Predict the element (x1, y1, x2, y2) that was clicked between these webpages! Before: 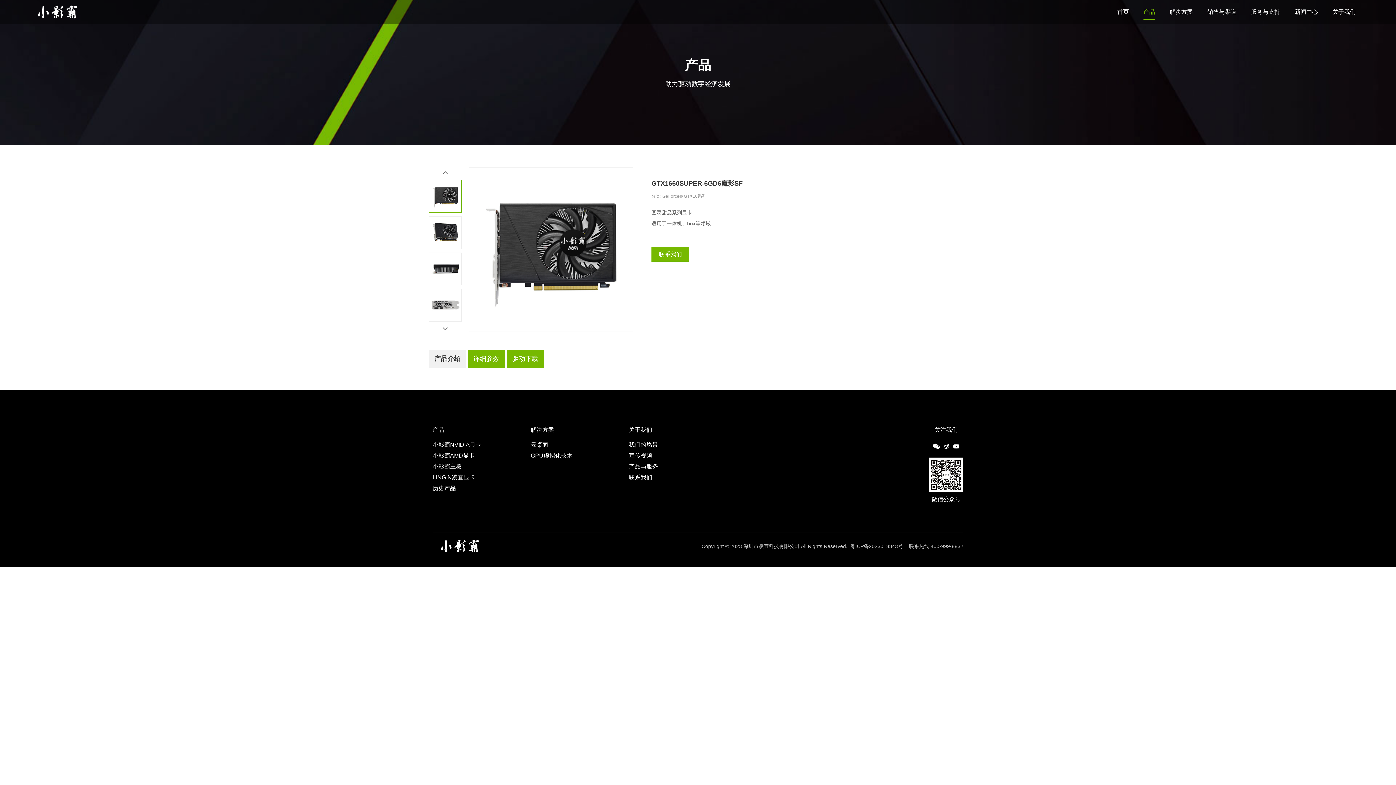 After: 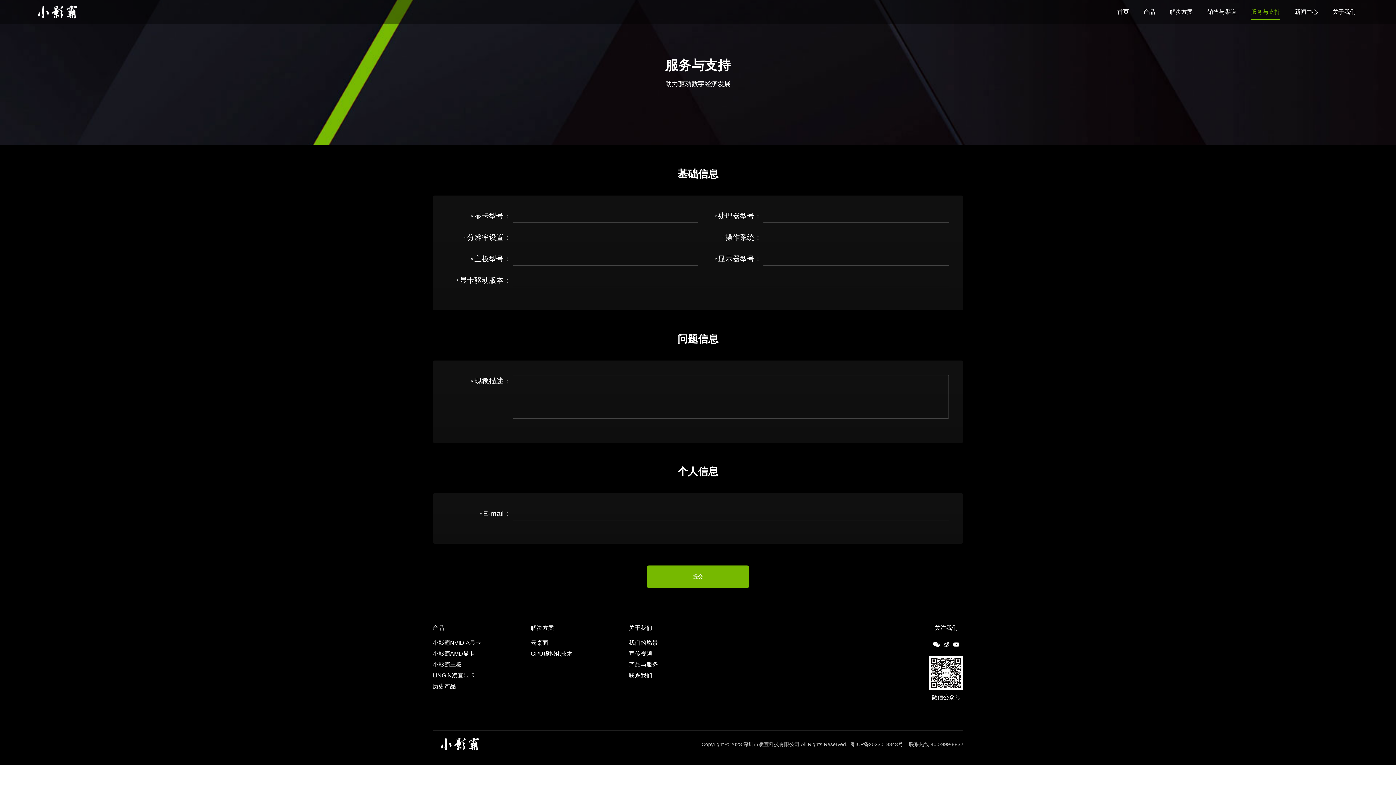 Action: bbox: (1251, 0, 1280, 24) label: 服务与支持